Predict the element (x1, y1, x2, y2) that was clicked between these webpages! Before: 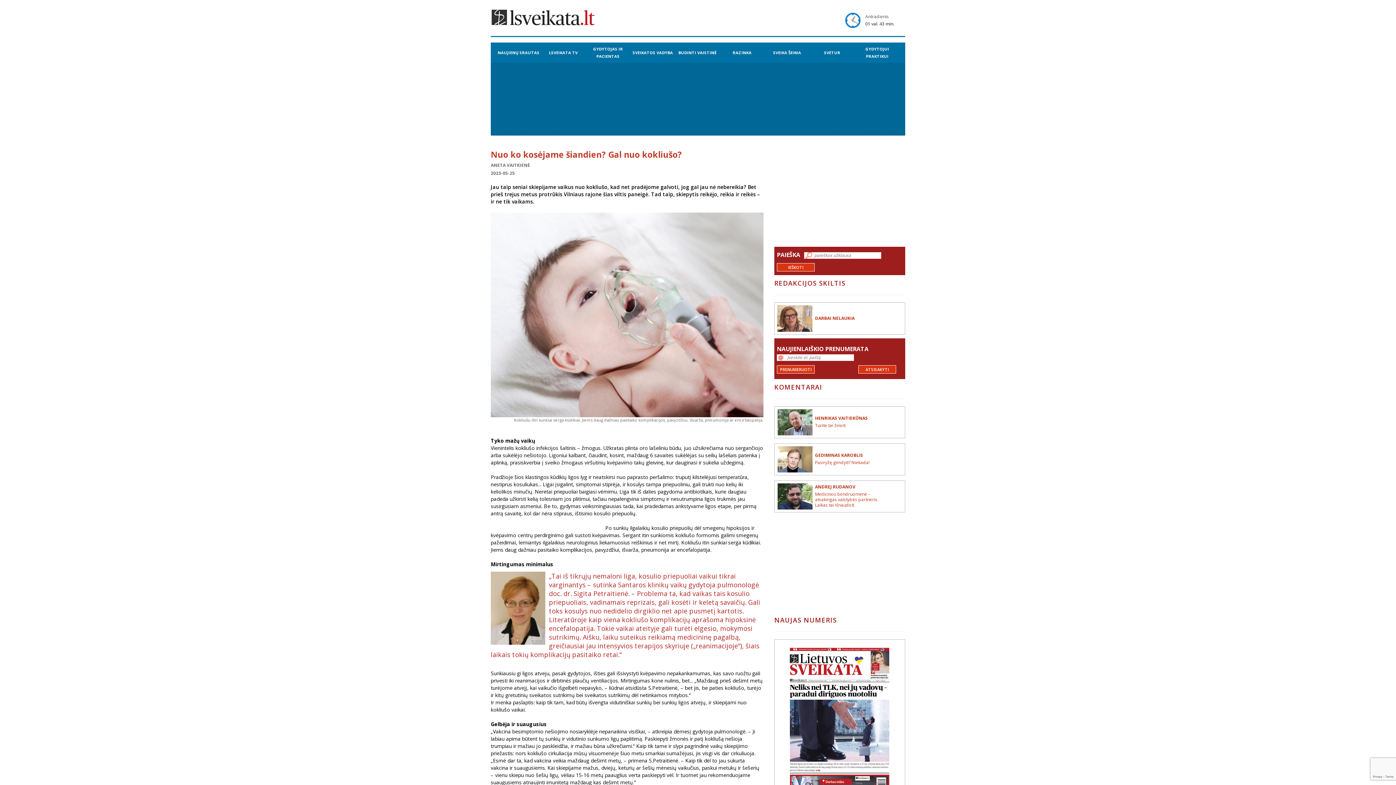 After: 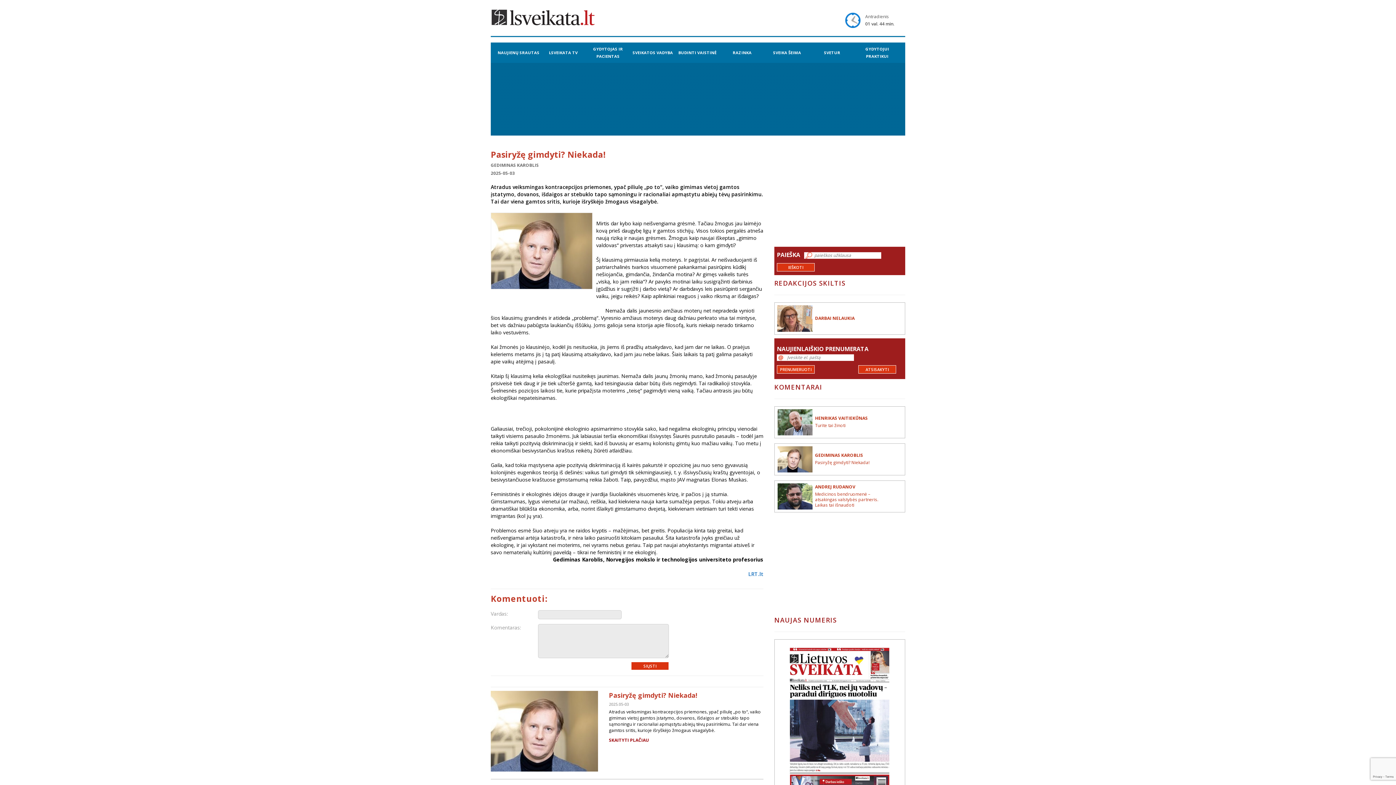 Action: label: GEDIMINAS KAROBLIS bbox: (815, 452, 880, 458)